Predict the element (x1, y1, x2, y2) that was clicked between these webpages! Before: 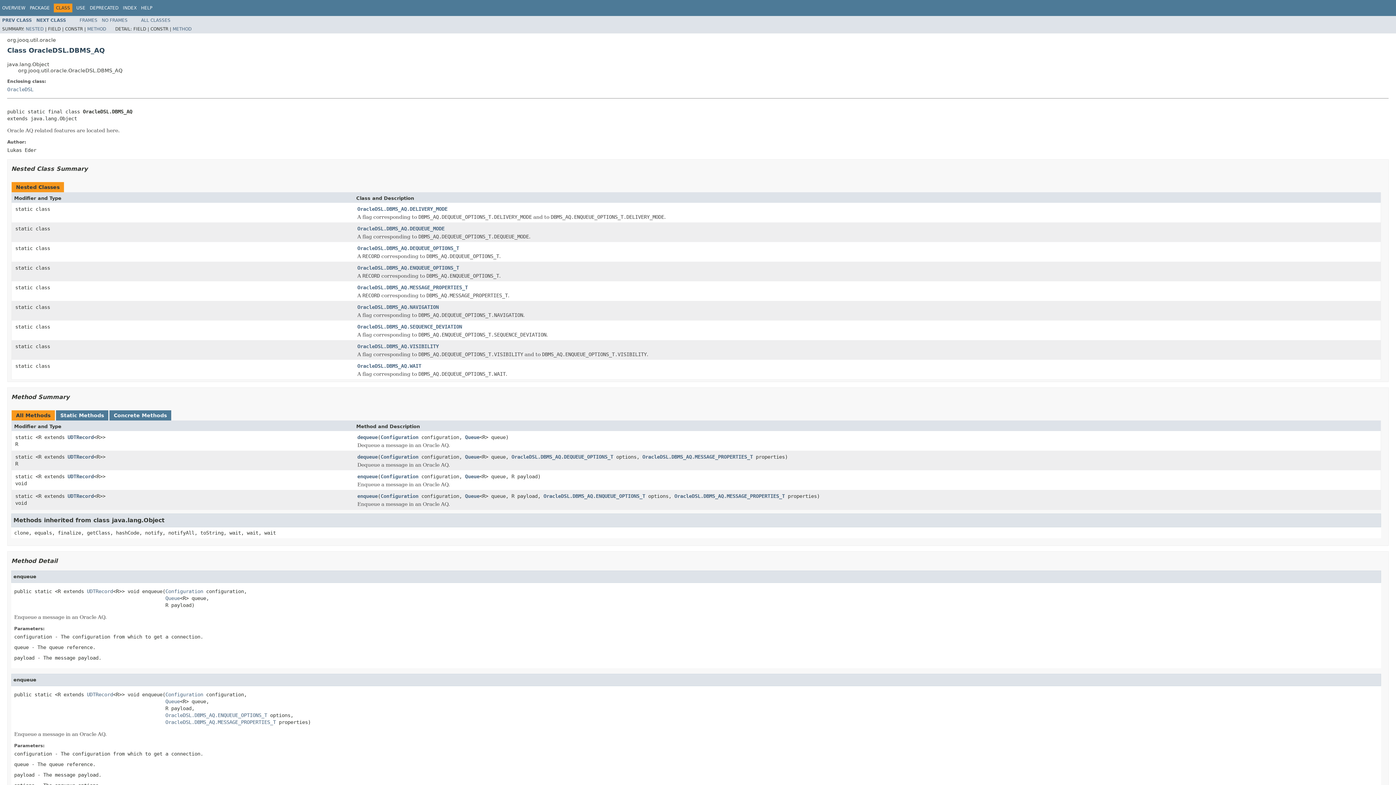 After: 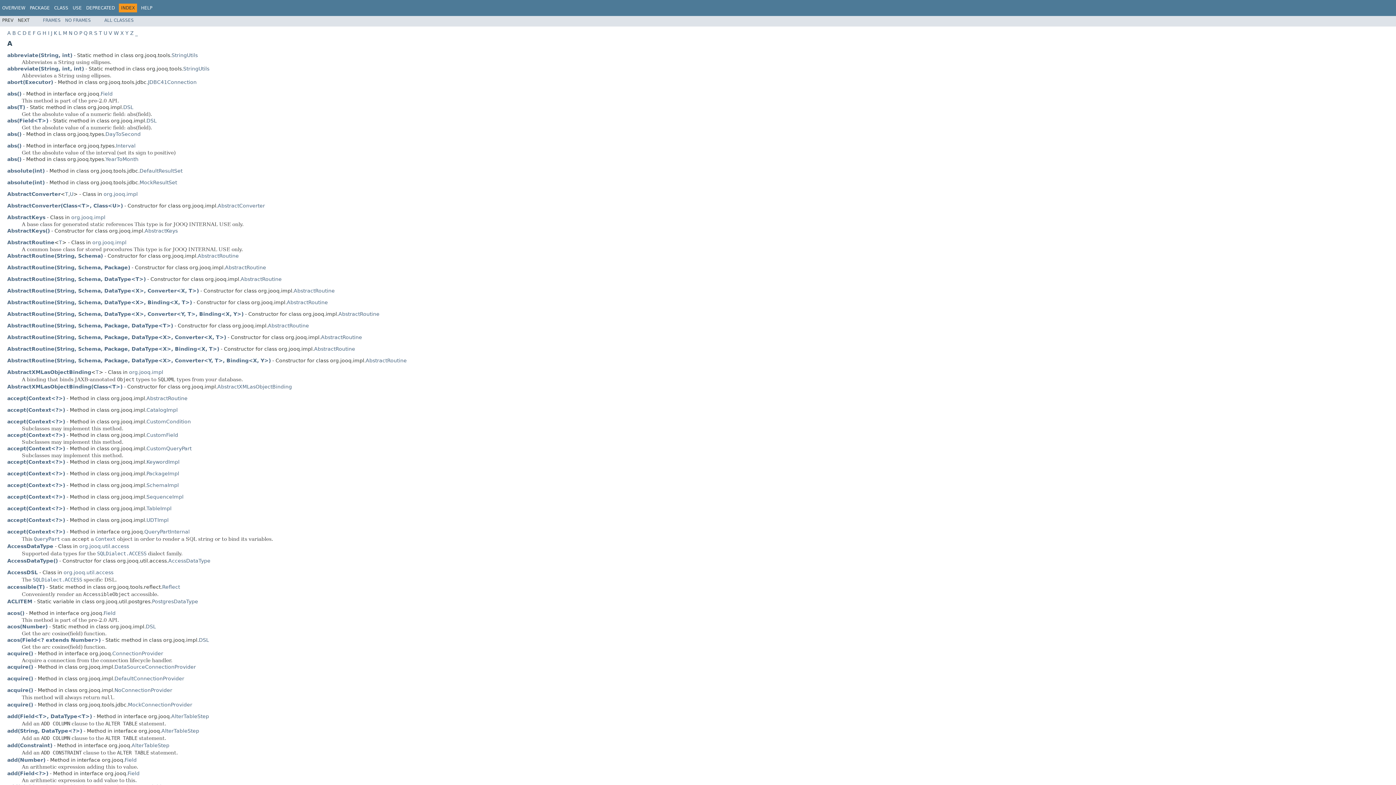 Action: bbox: (122, 5, 136, 10) label: INDEX